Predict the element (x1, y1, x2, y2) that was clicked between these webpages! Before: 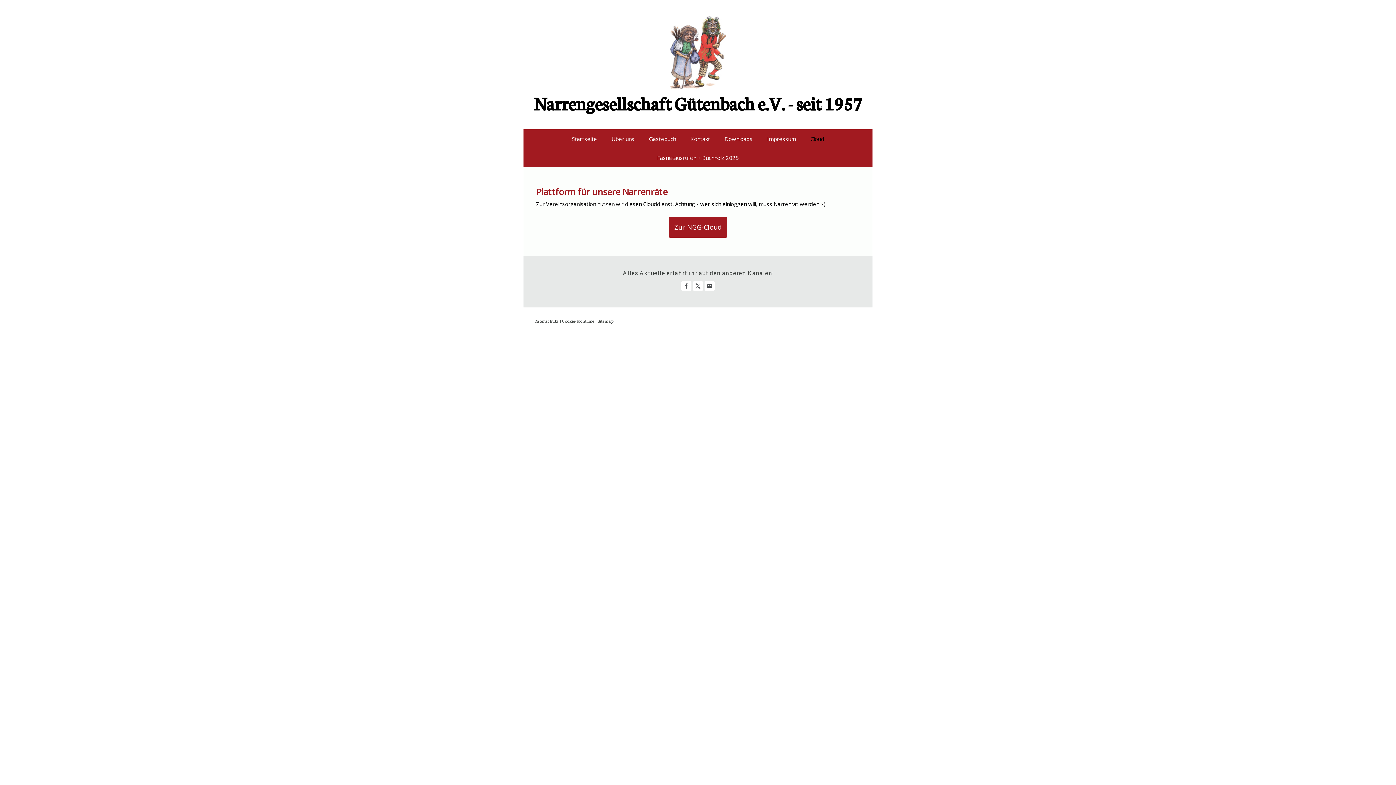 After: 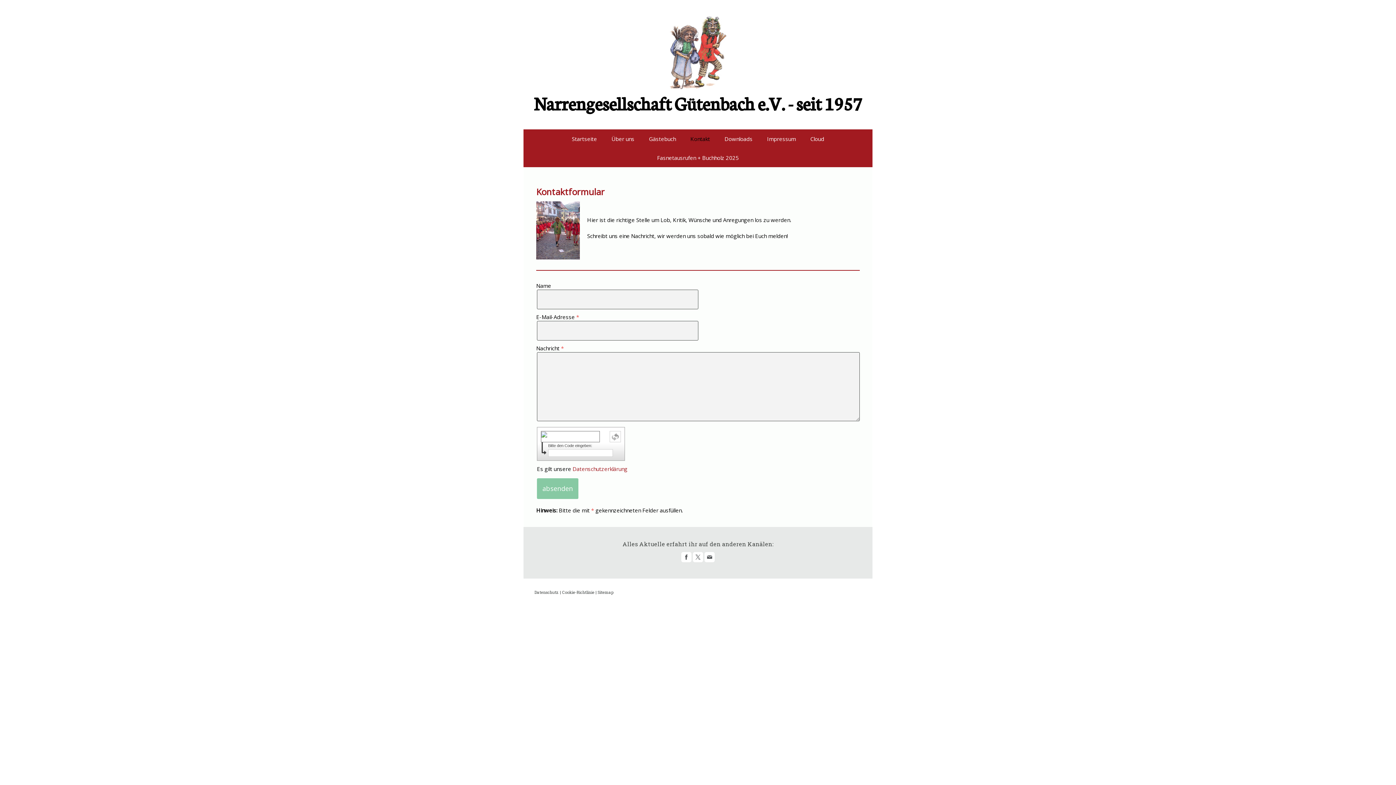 Action: label: Kontakt bbox: (683, 129, 717, 148)